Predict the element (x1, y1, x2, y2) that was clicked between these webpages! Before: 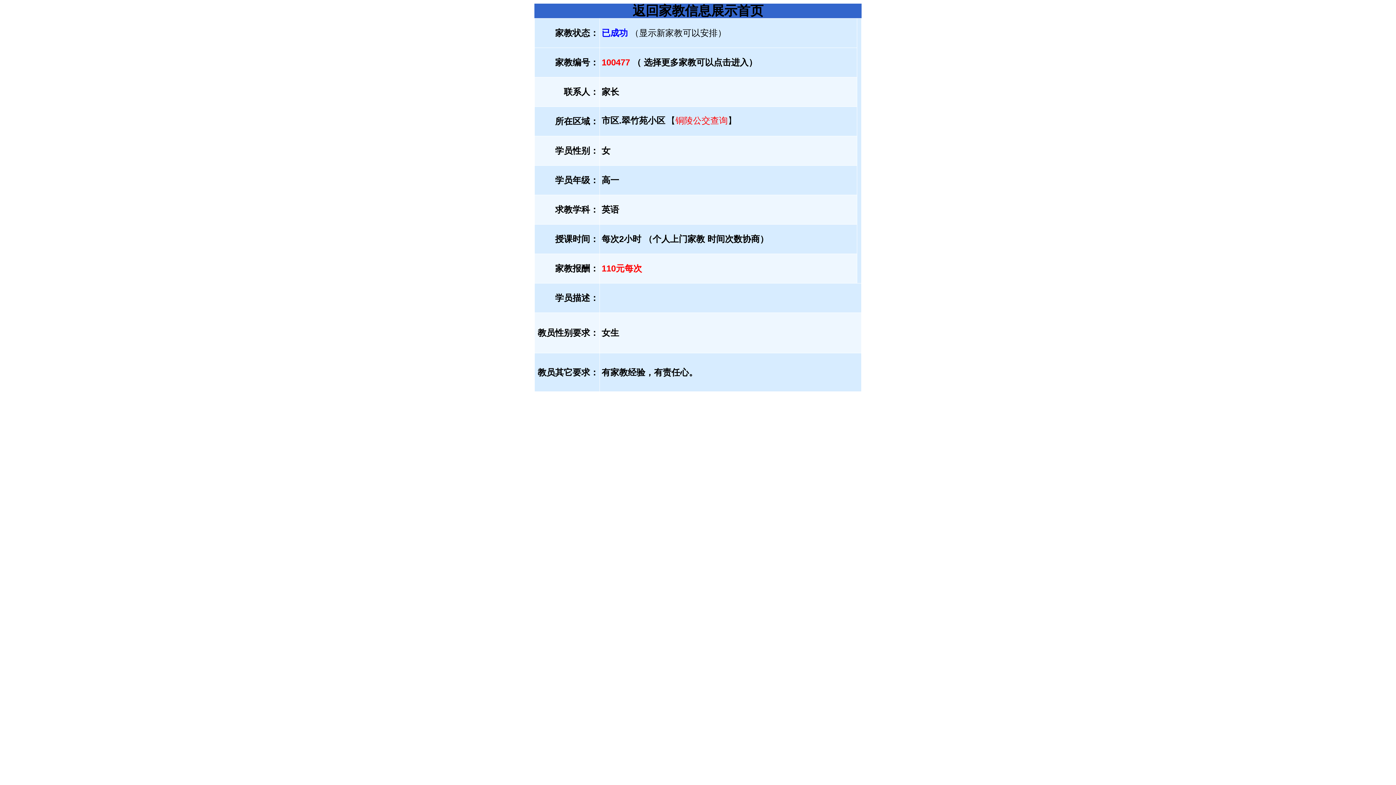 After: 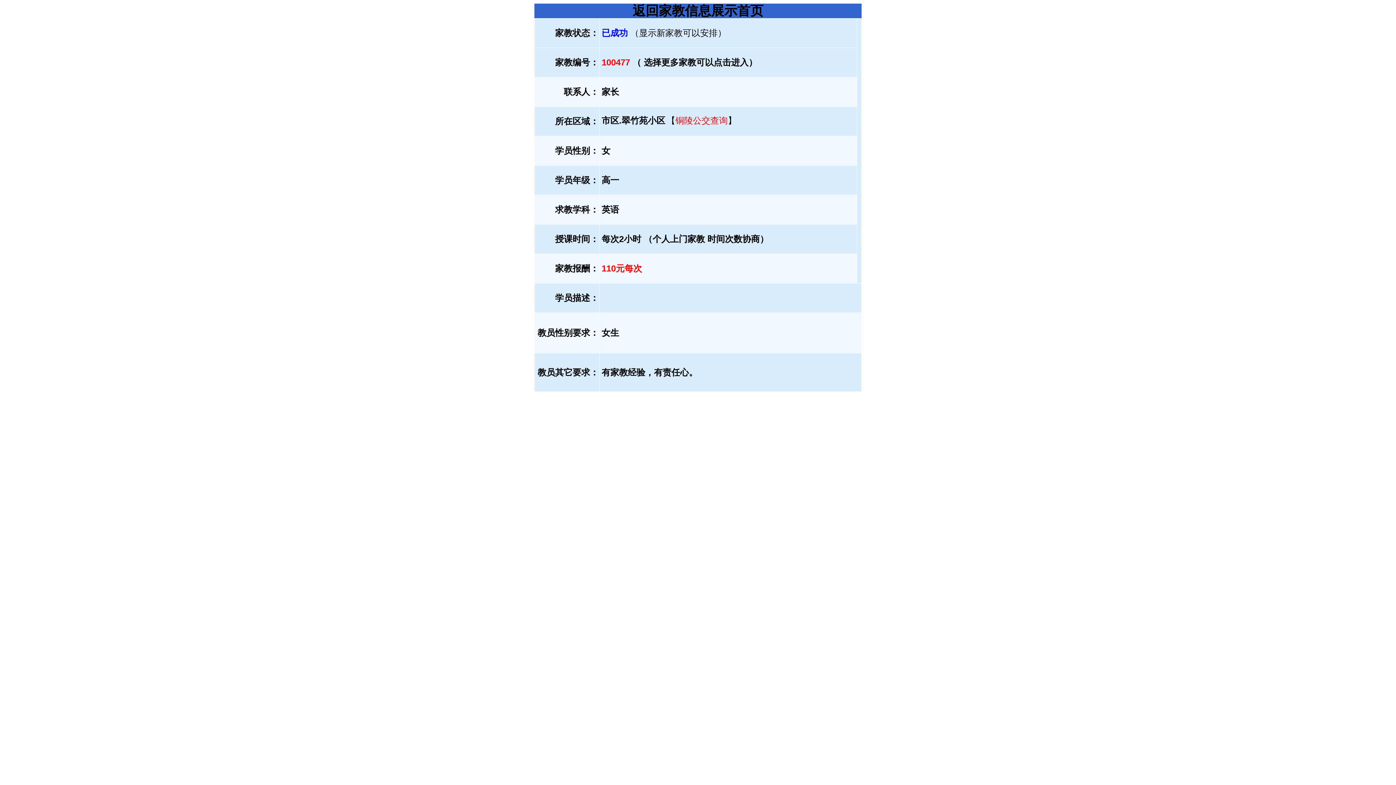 Action: label: 铜陵公交查询 bbox: (675, 115, 728, 125)